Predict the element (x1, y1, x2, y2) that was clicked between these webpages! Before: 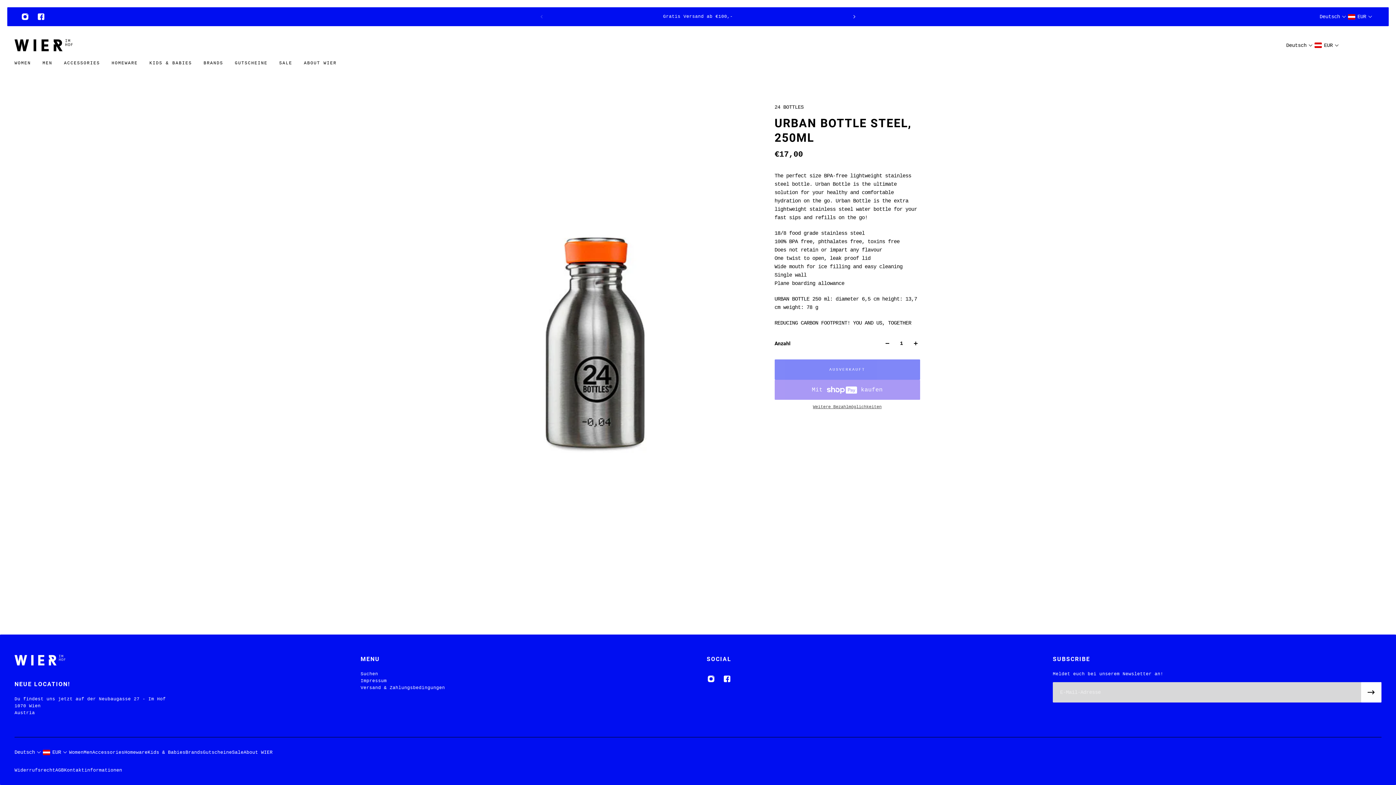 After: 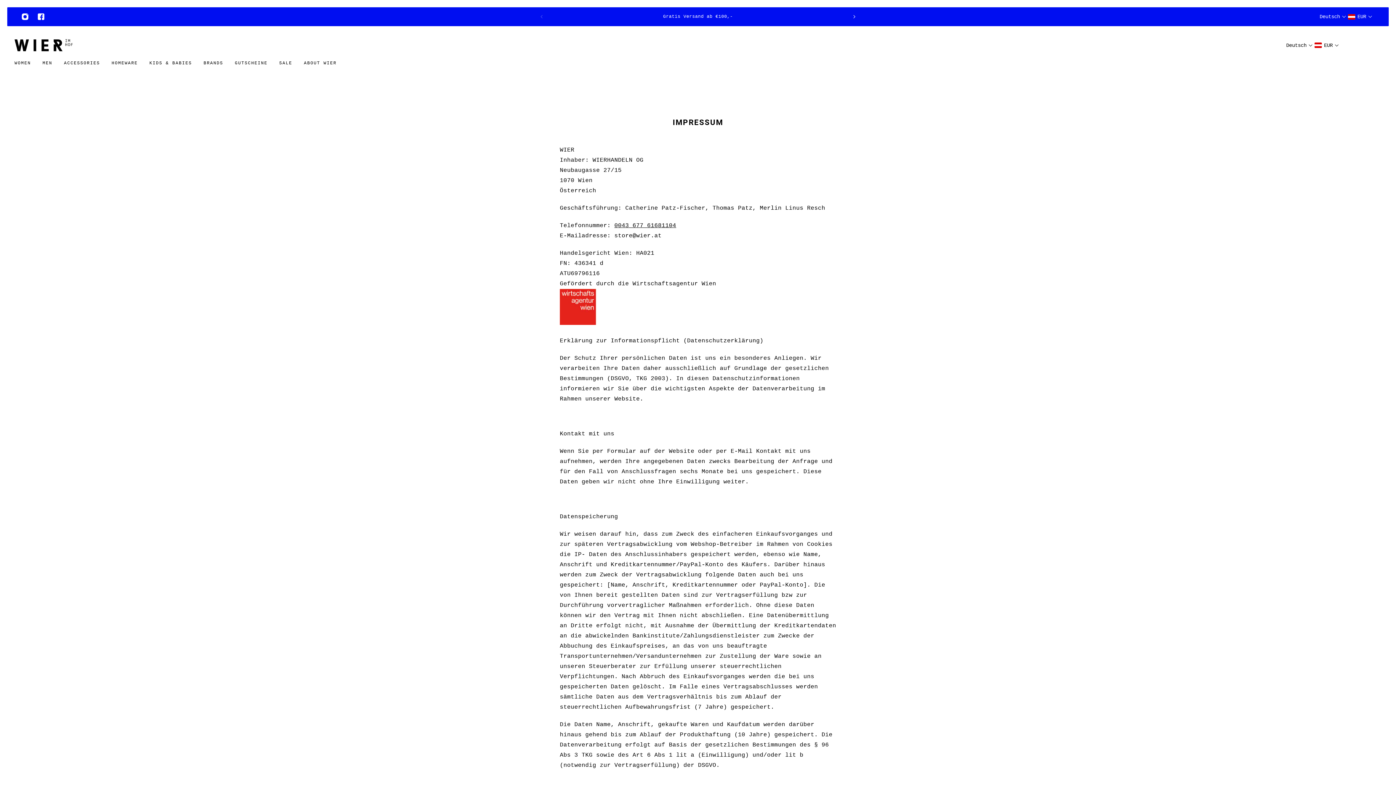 Action: label: Impressum bbox: (360, 678, 445, 685)